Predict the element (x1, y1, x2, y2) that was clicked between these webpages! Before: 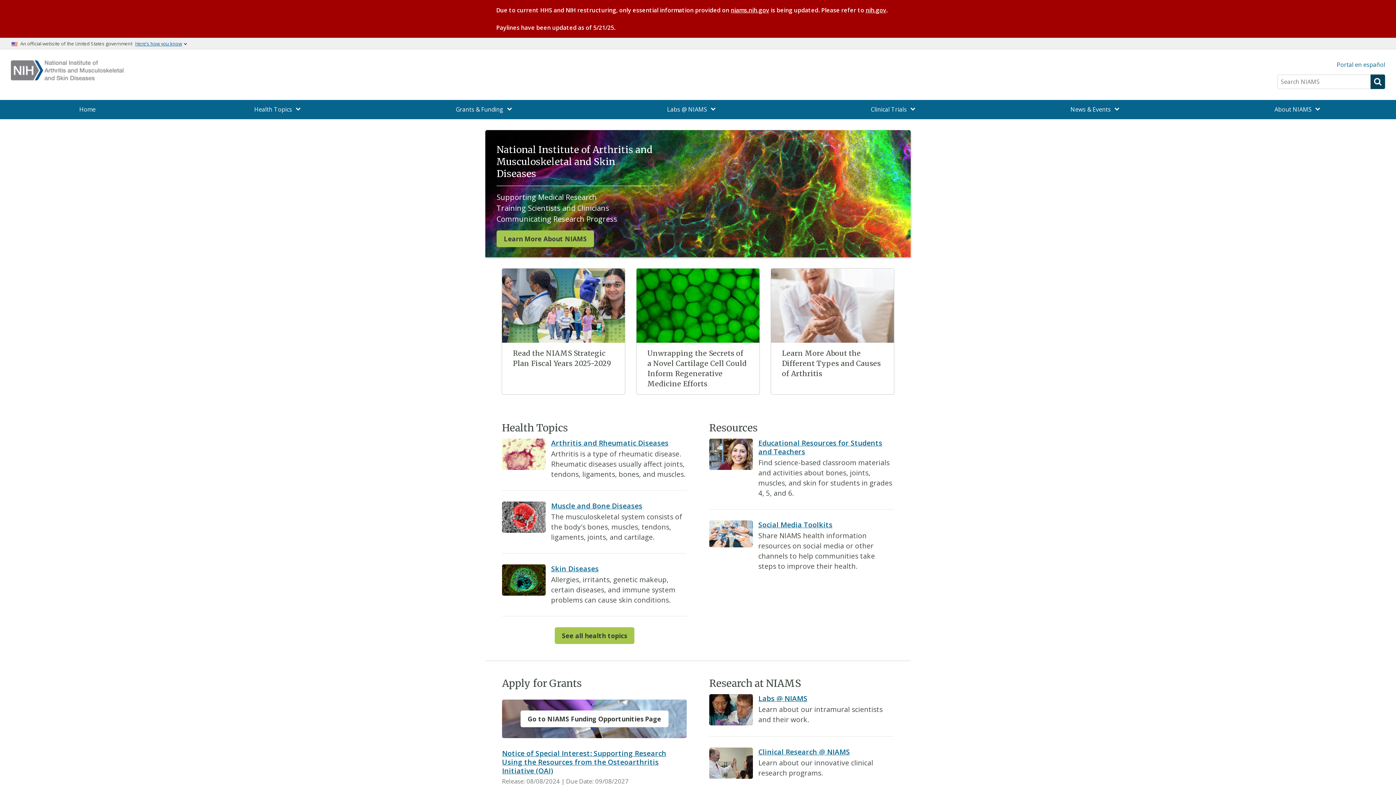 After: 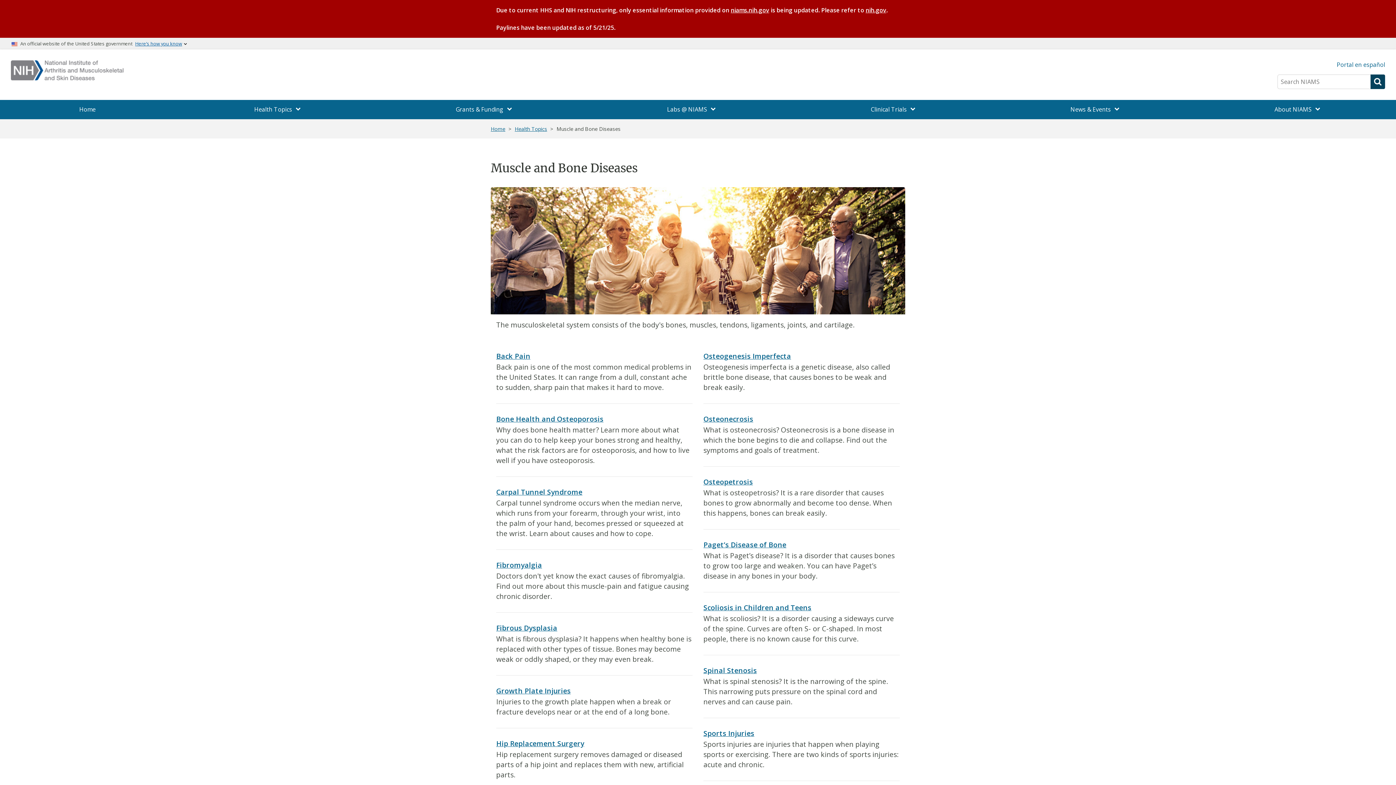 Action: bbox: (551, 501, 642, 510) label: Muscle and Bone Diseases